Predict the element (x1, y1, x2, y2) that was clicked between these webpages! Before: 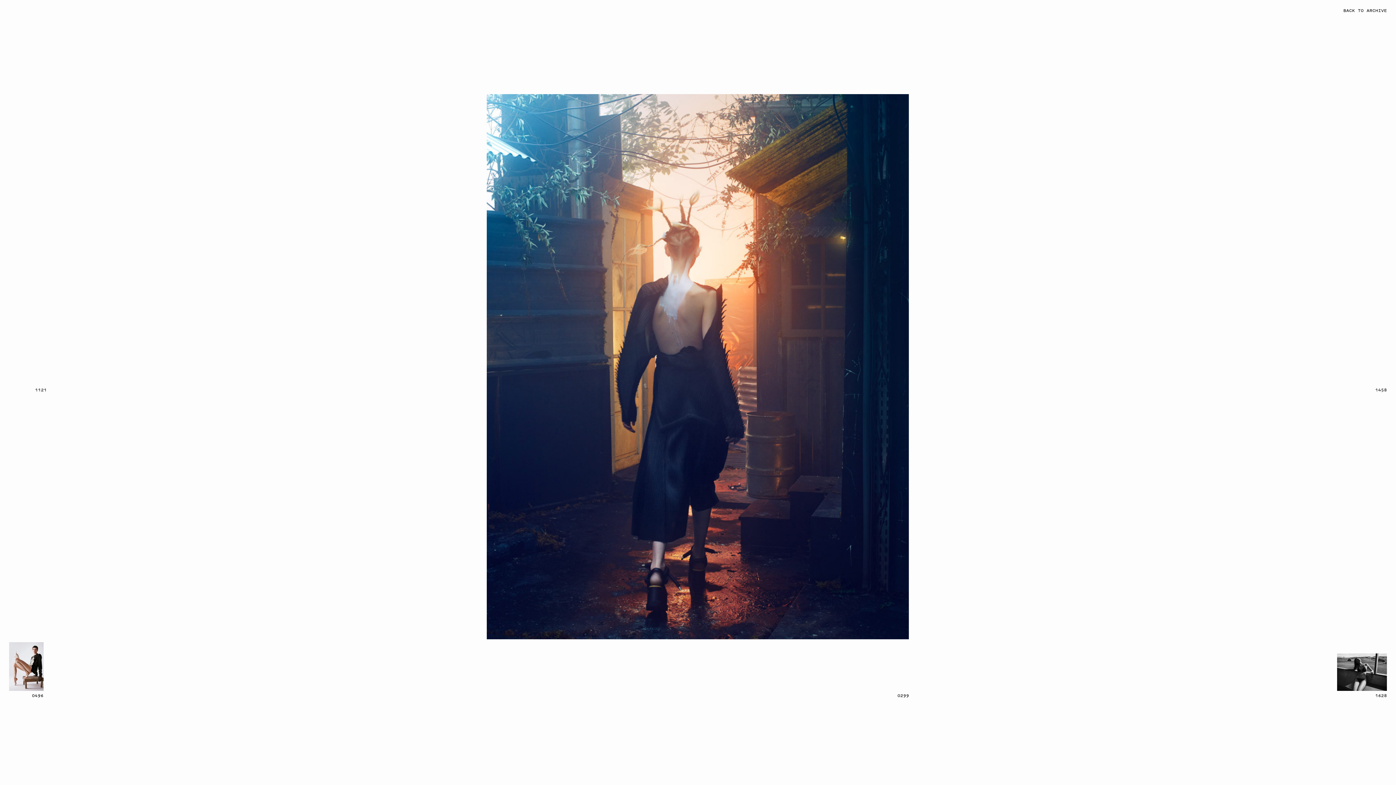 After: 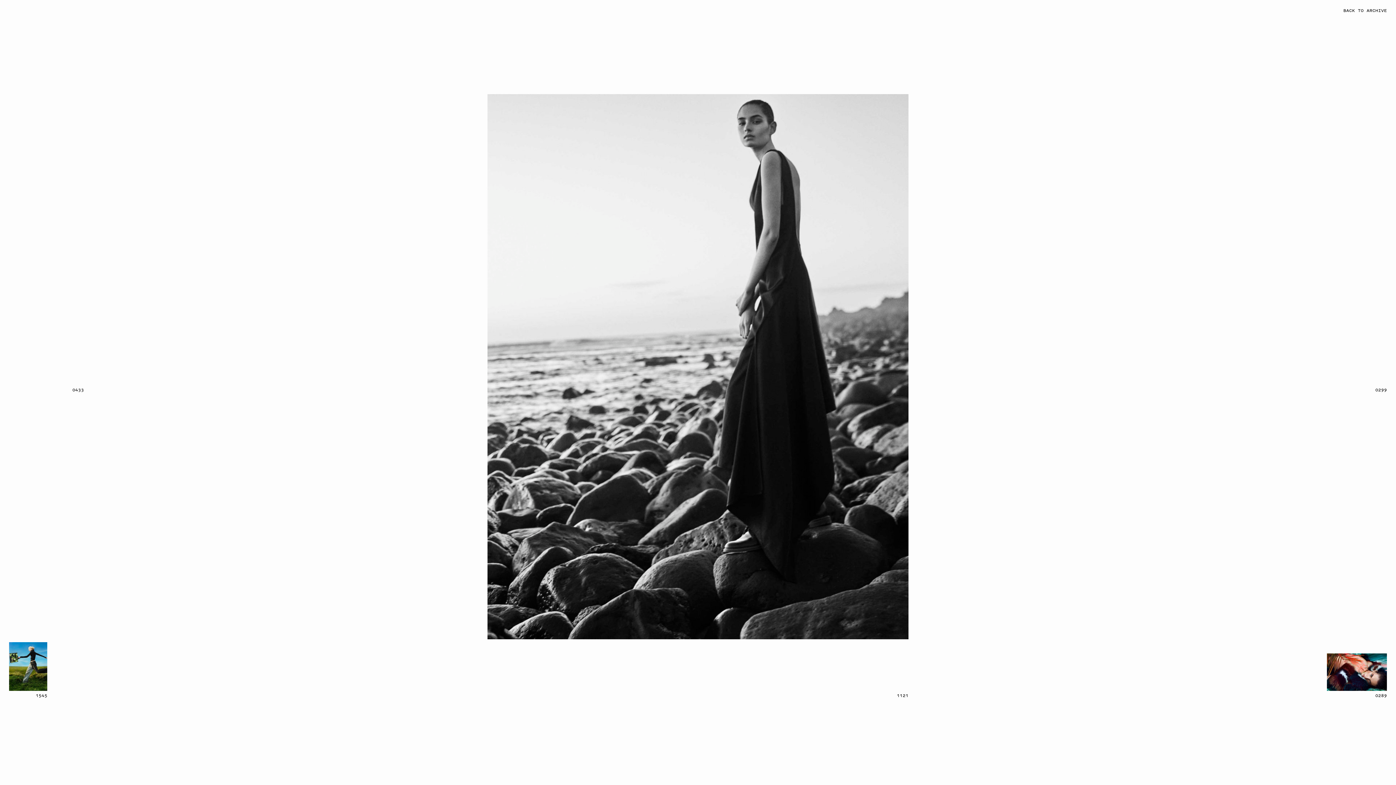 Action: bbox: (0, 336, 46, 392) label: 1121